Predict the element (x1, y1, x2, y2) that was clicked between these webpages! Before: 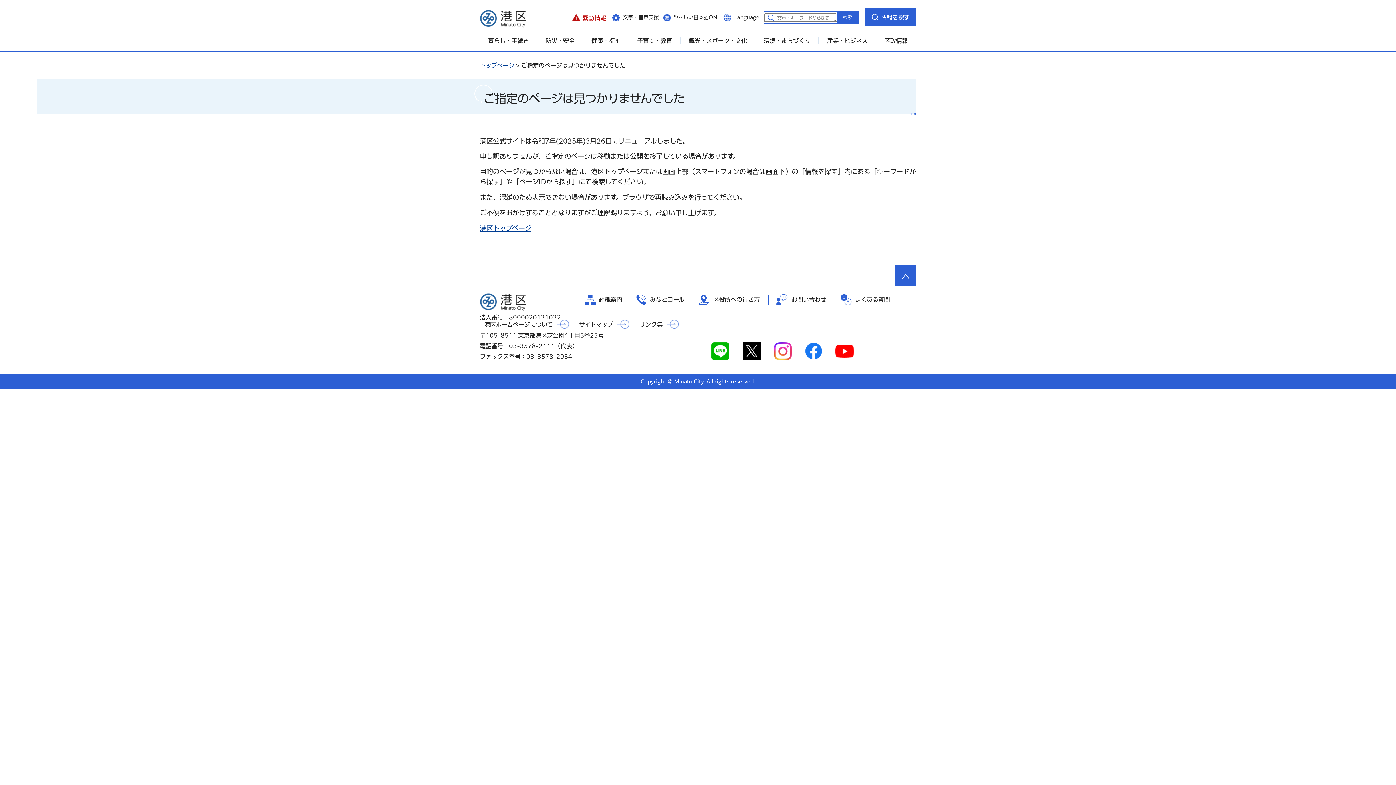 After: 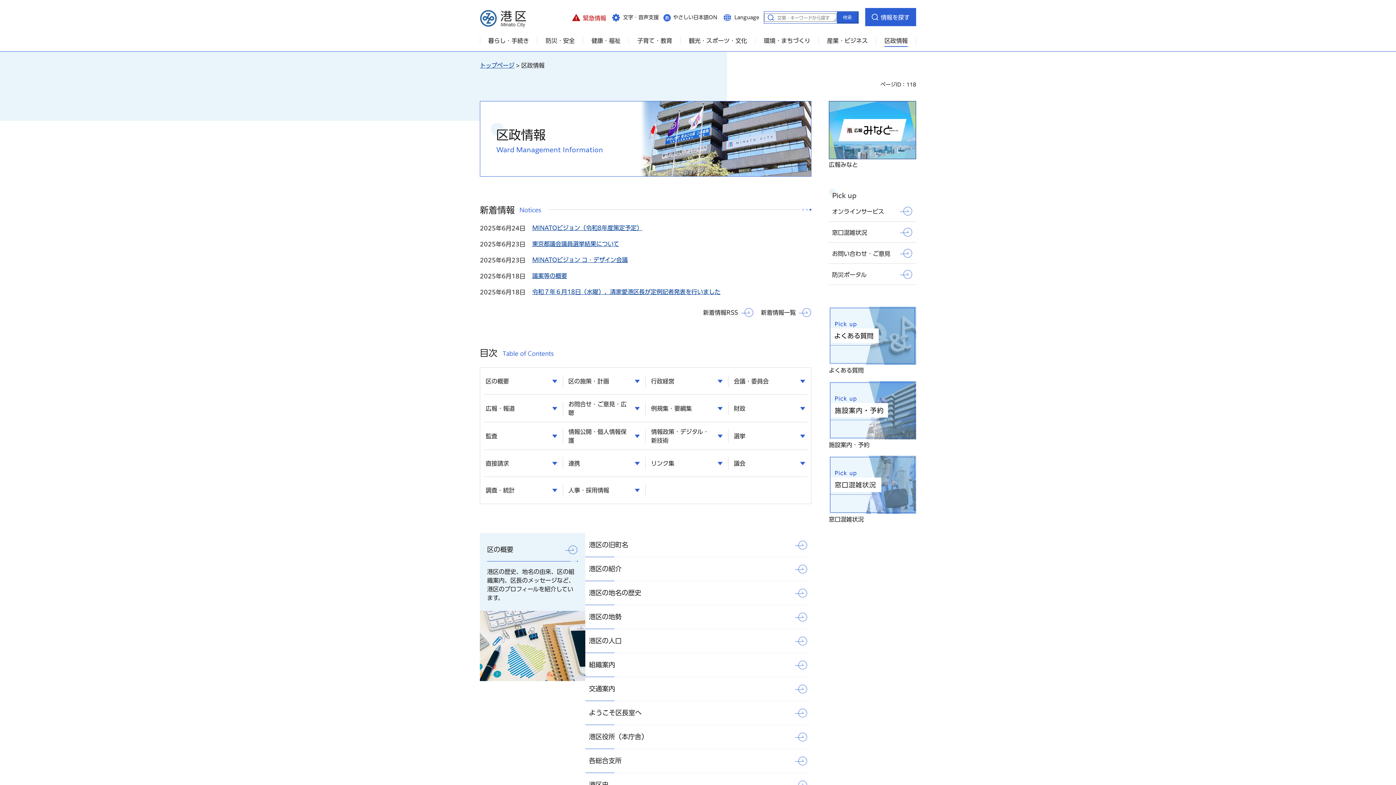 Action: bbox: (876, 34, 916, 47) label: 区政情報